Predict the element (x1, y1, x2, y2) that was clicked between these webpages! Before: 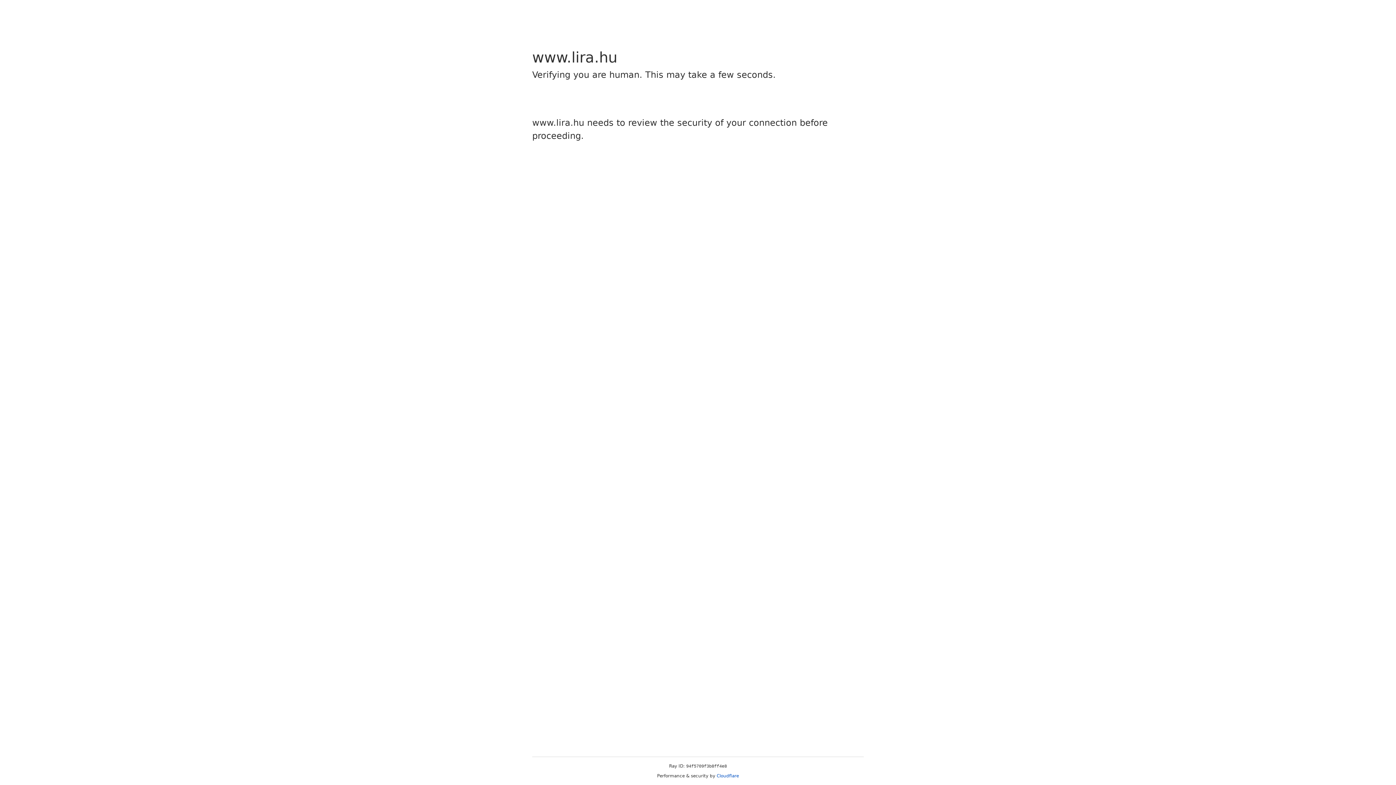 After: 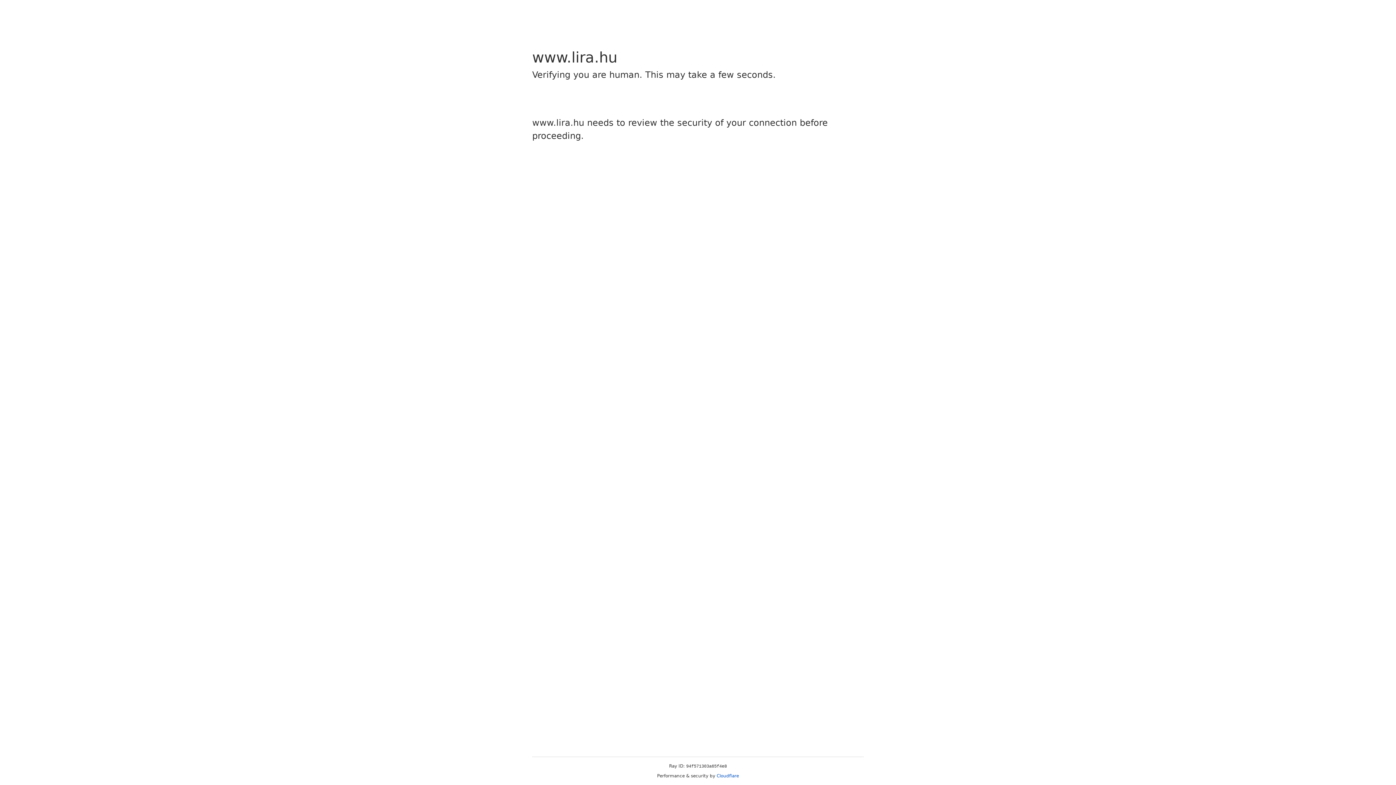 Action: bbox: (716, 773, 739, 778) label: Cloudflare